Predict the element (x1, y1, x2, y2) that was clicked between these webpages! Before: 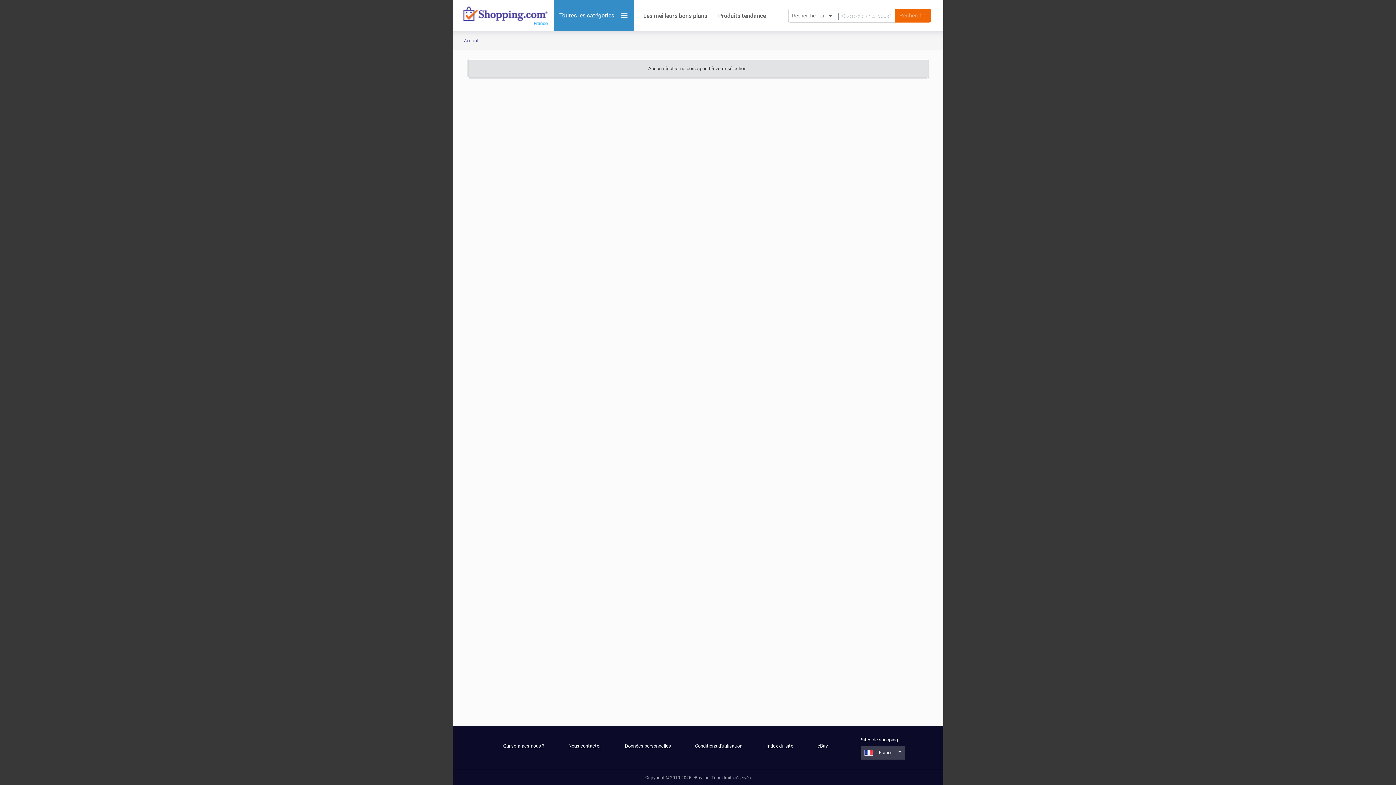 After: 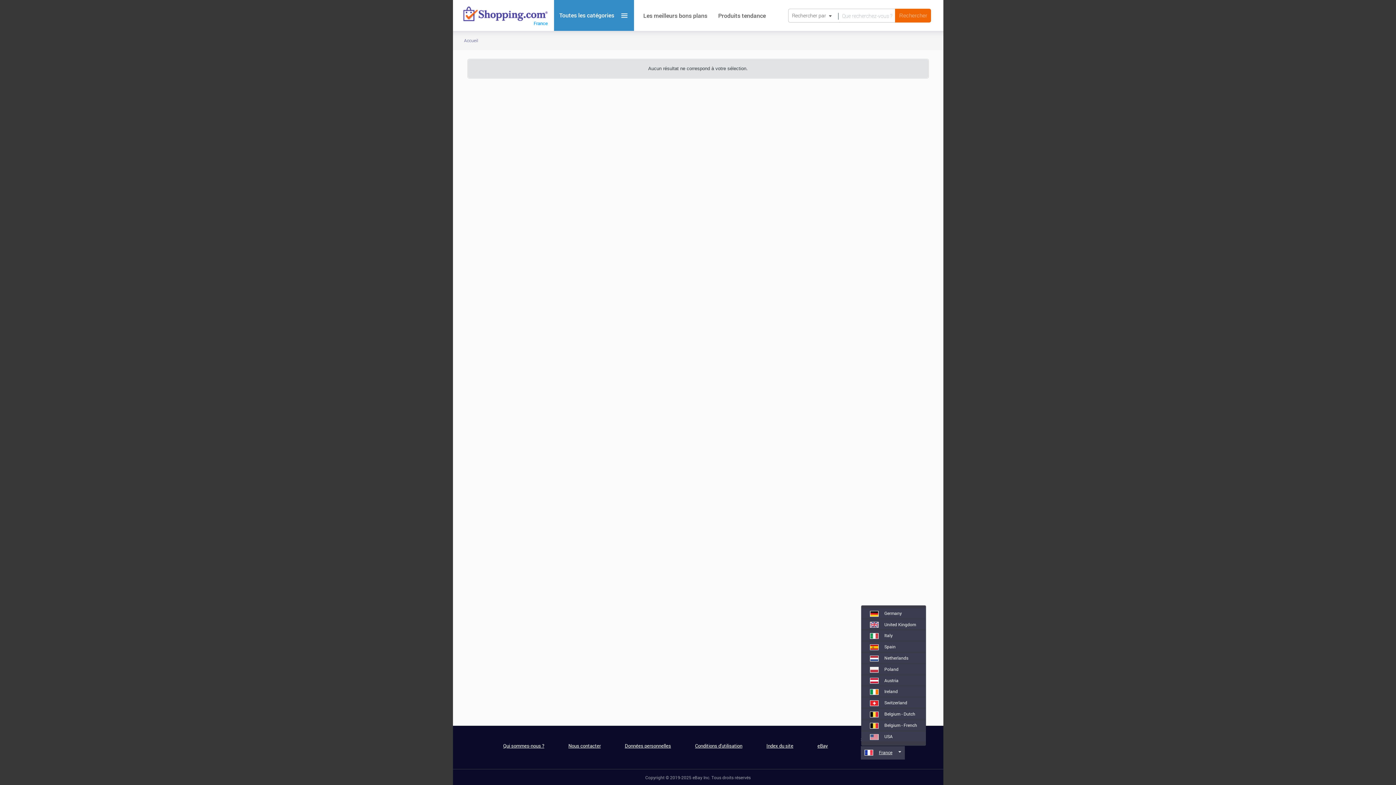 Action: label: France bbox: (860, 746, 905, 759)